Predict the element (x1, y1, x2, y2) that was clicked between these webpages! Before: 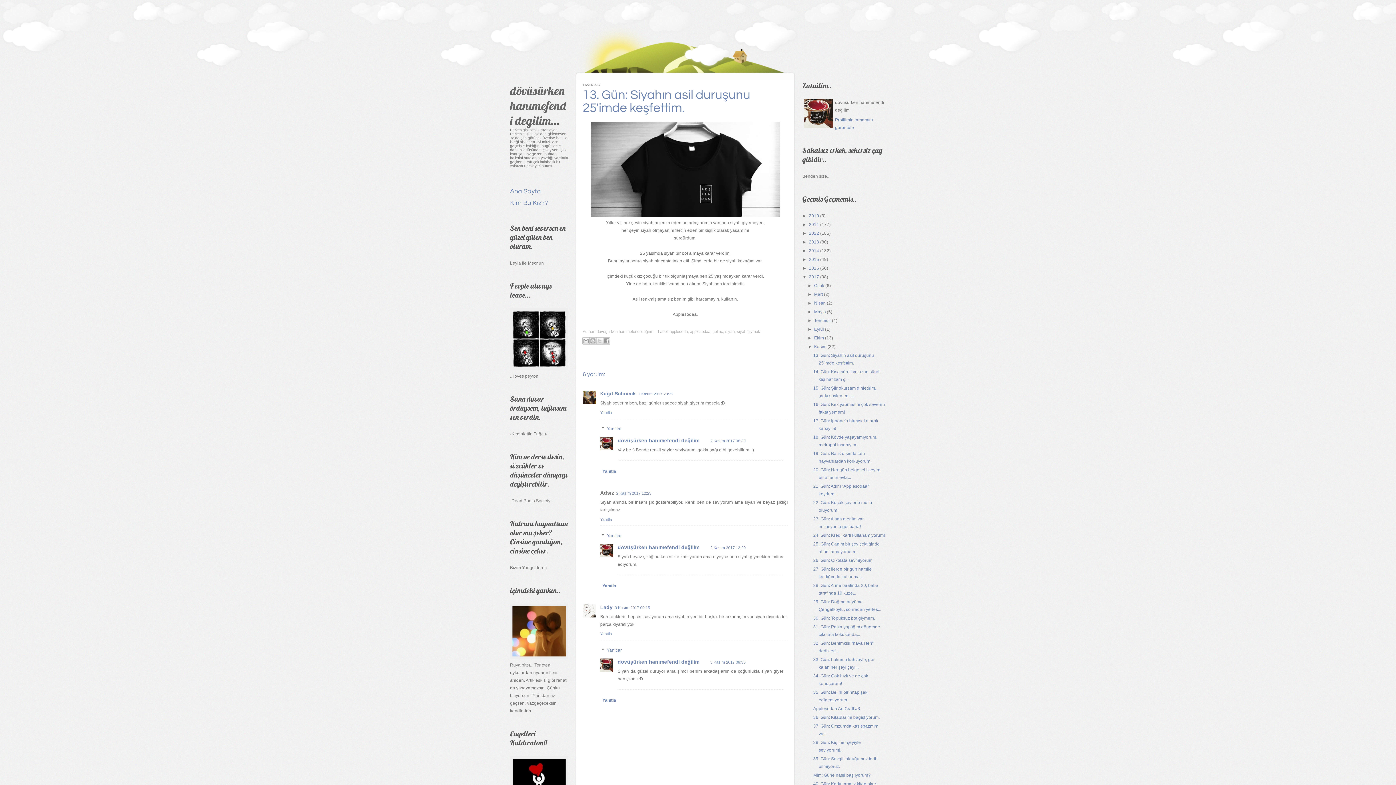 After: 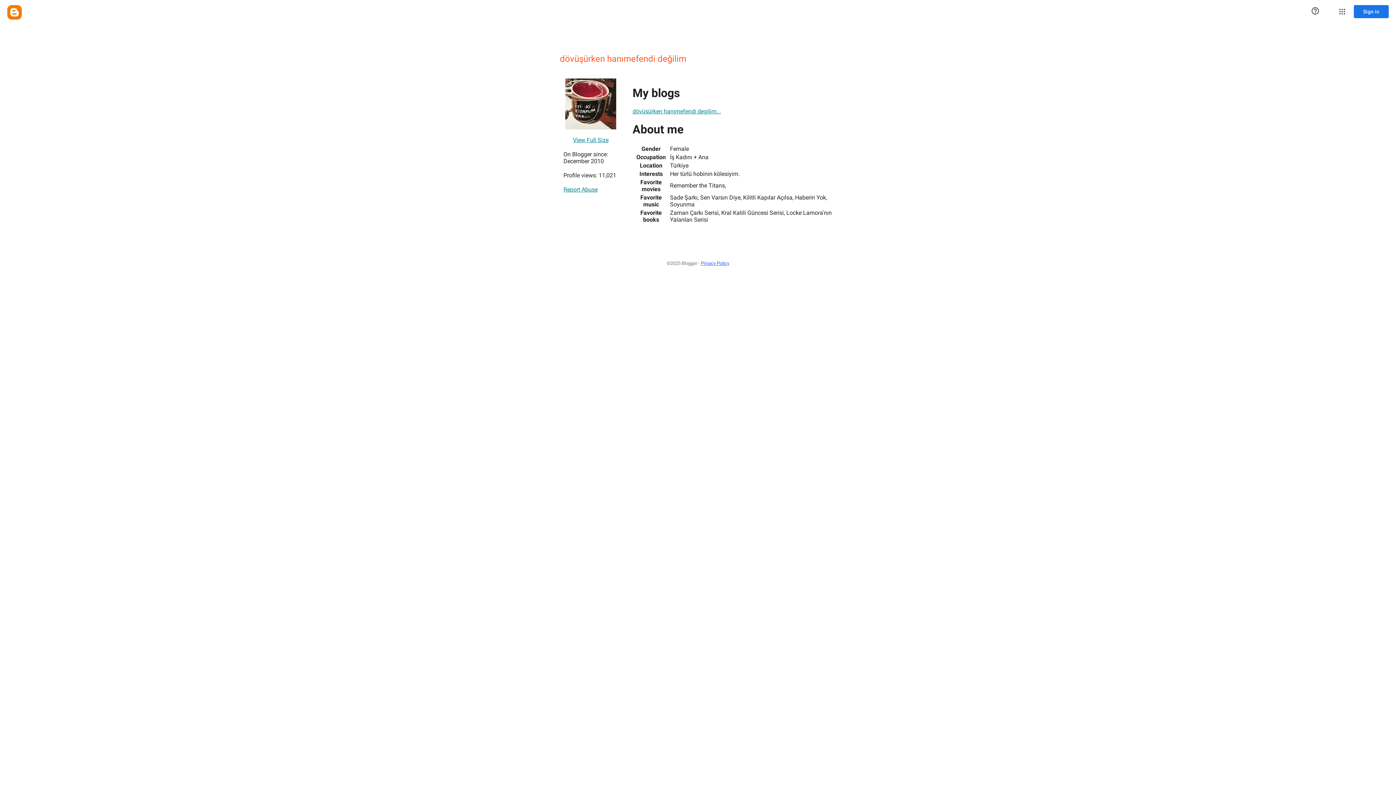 Action: label: dövüşürken hanımefendi değilim bbox: (617, 659, 699, 665)